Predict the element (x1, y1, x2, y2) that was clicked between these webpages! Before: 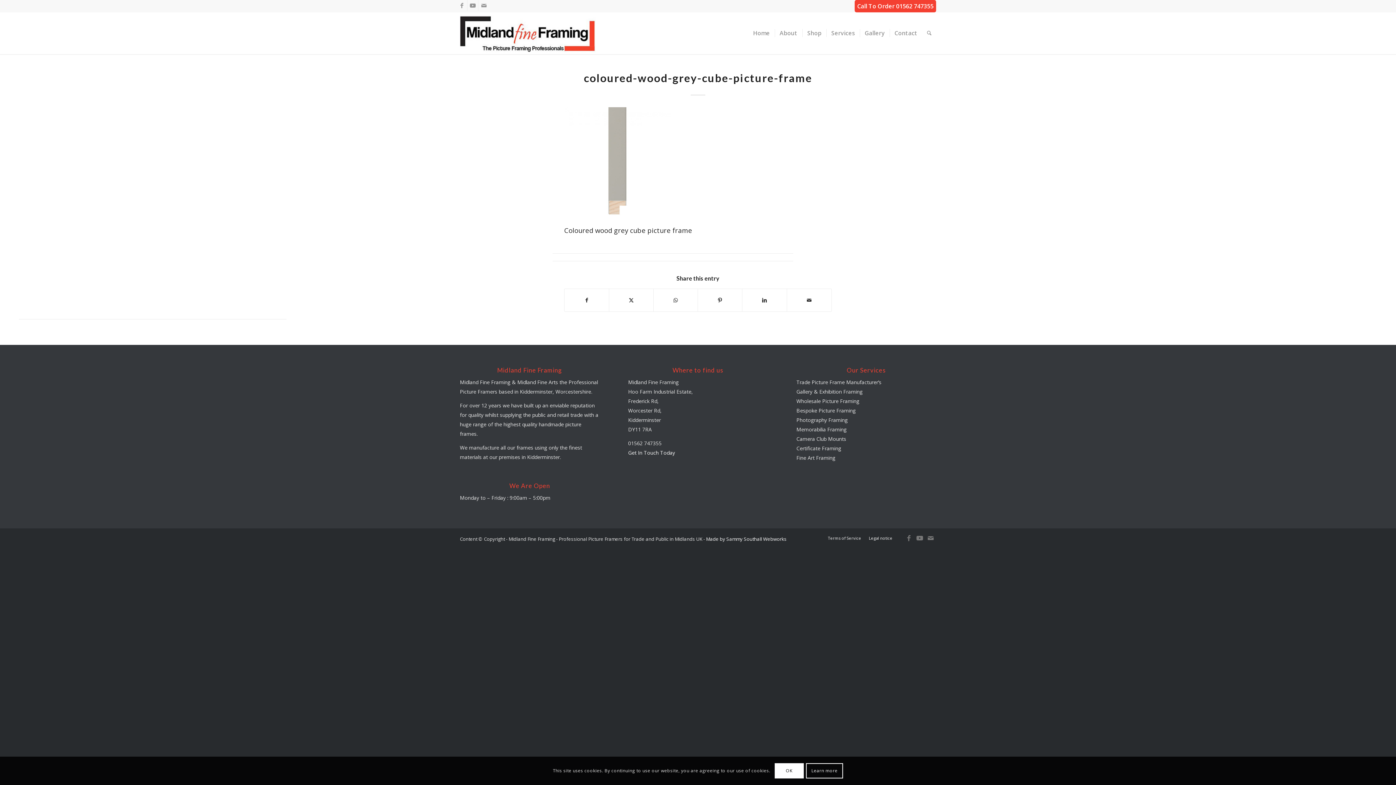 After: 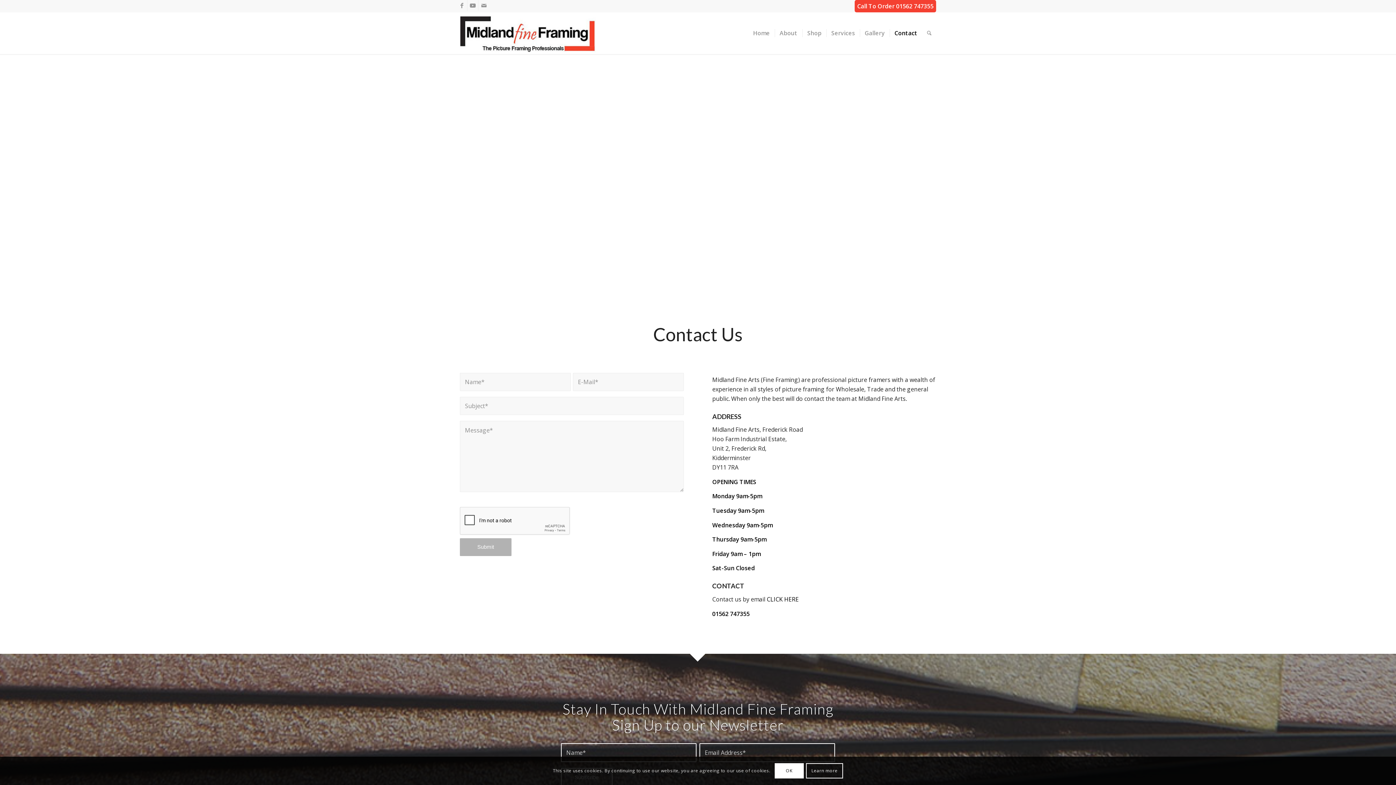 Action: bbox: (628, 449, 675, 456) label: Get In Touch Today